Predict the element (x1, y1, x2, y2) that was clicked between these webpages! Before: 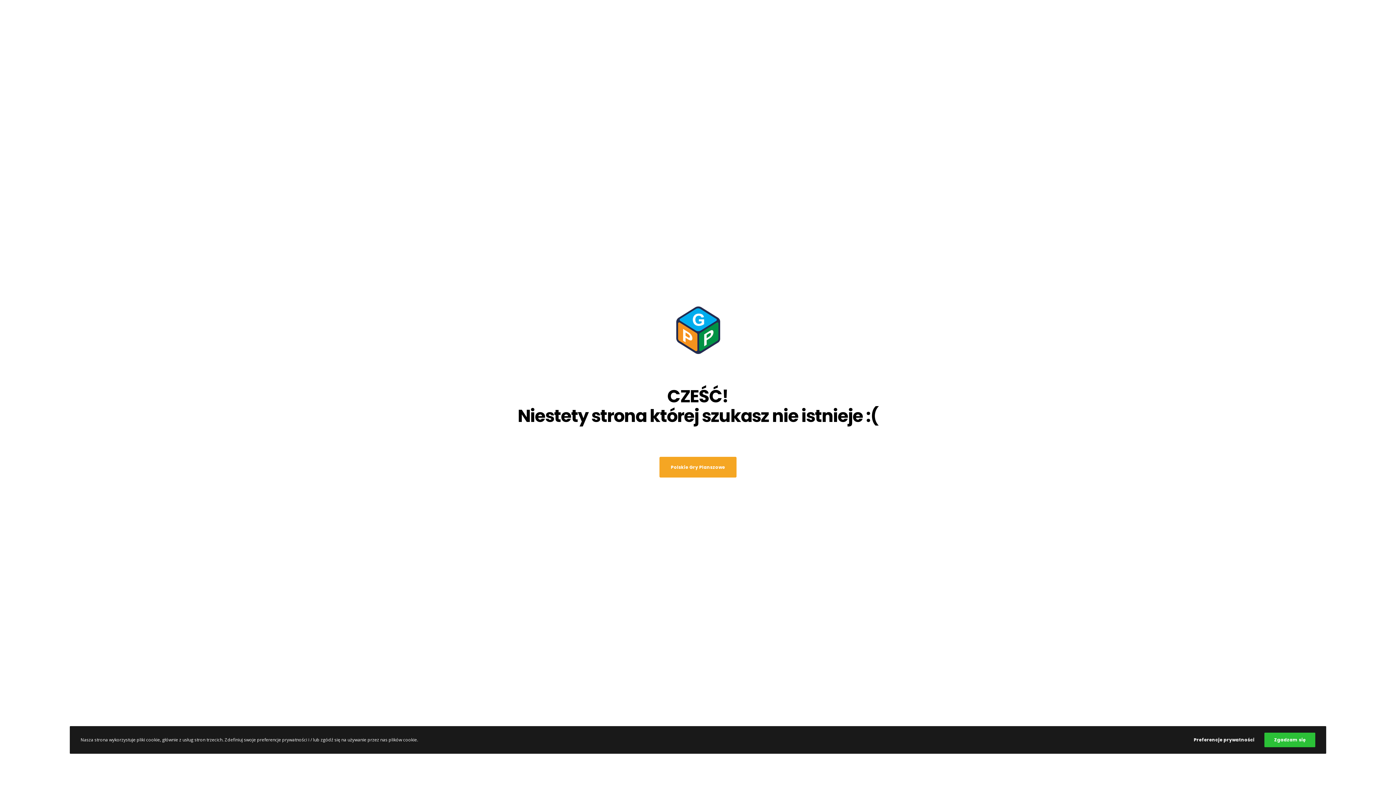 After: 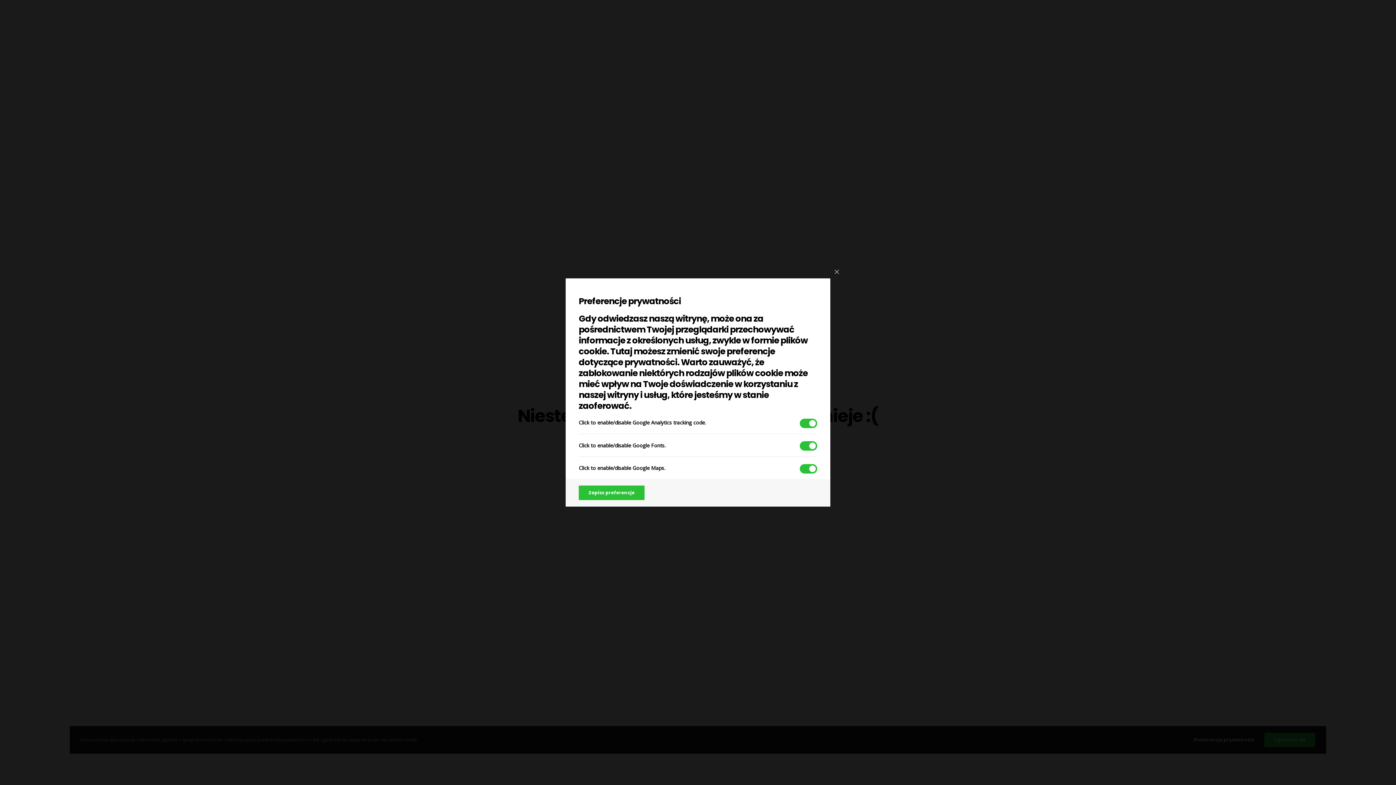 Action: bbox: (1194, 732, 1254, 747) label: Preferencje prywatności